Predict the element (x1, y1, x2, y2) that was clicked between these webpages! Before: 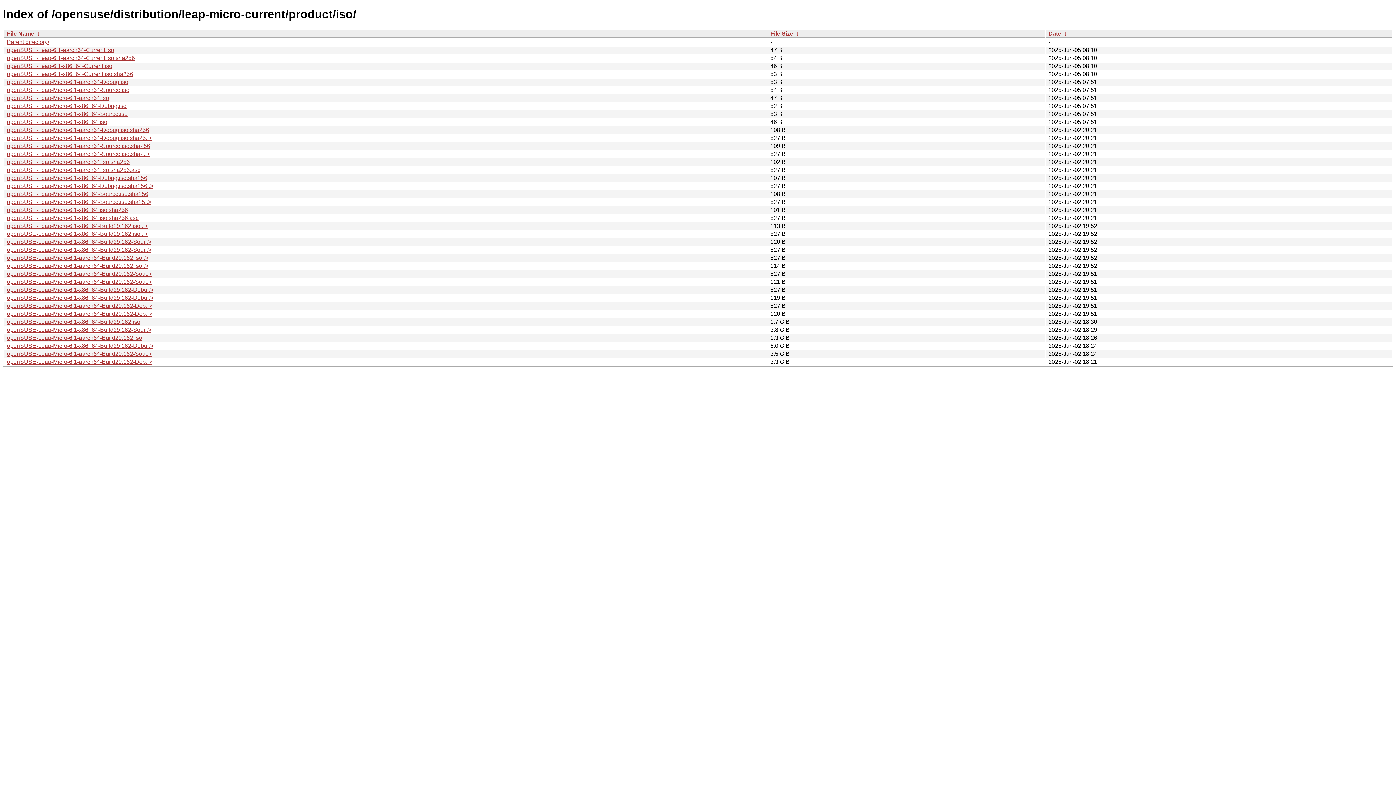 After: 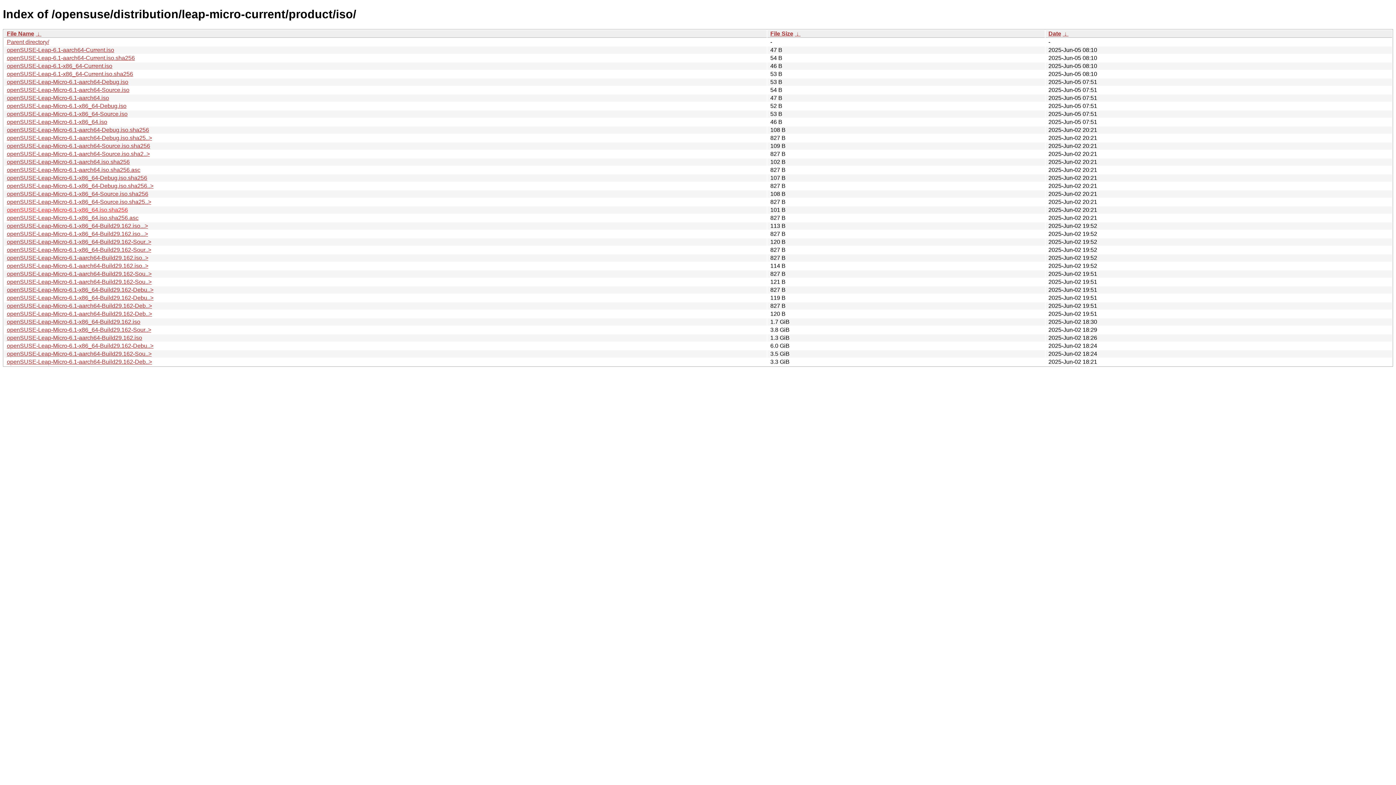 Action: label: openSUSE-Leap-Micro-6.1-x86_64.iso.sha256 bbox: (6, 206, 128, 213)